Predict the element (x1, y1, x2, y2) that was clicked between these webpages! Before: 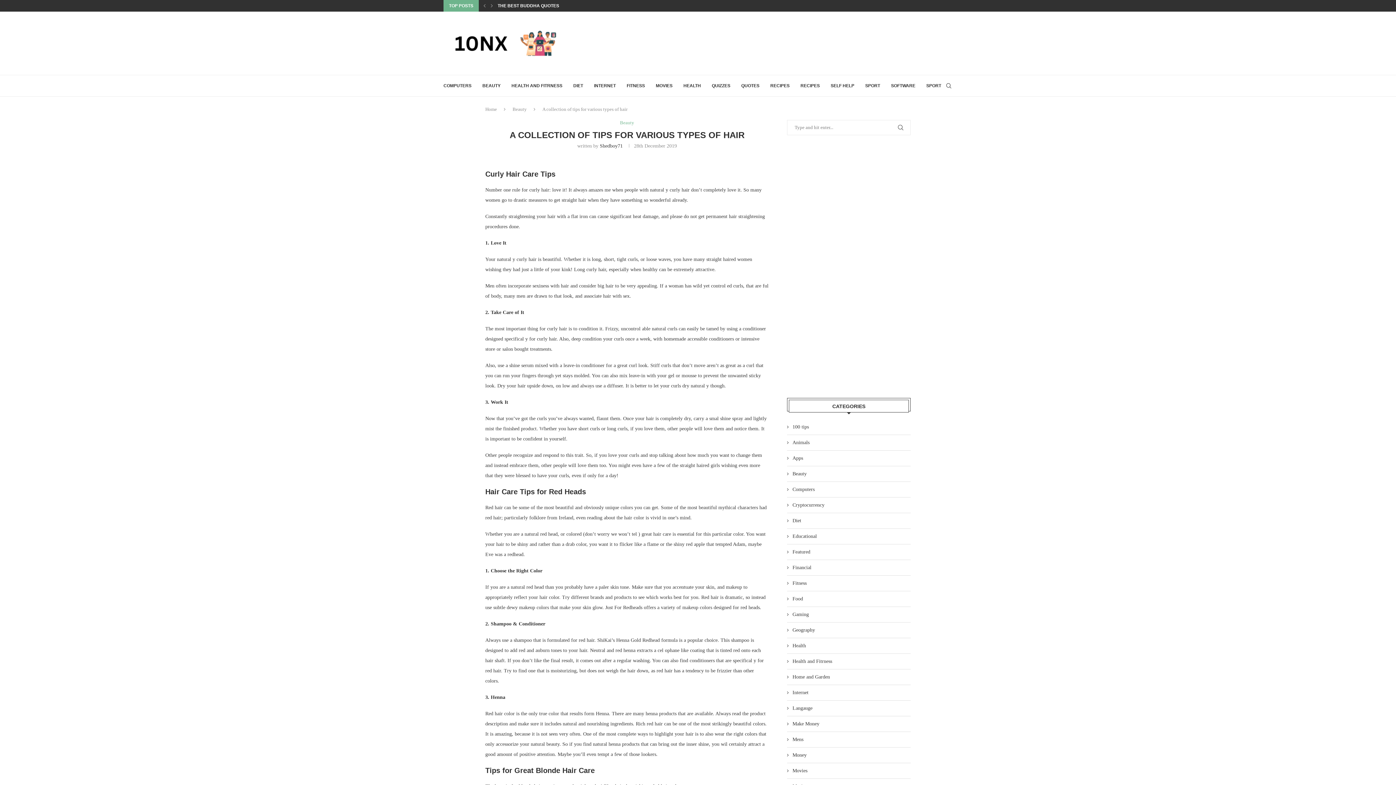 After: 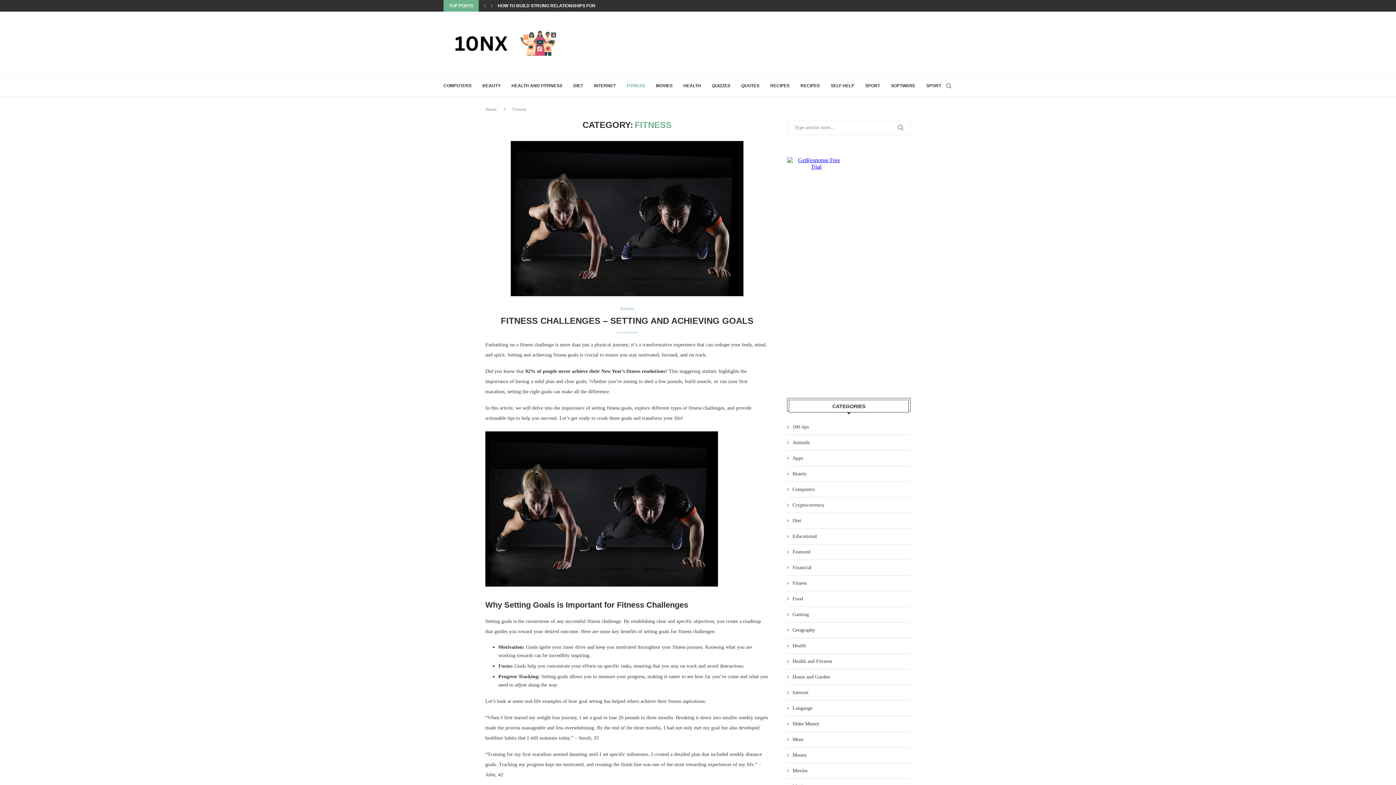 Action: bbox: (626, 75, 645, 96) label: FITNESS